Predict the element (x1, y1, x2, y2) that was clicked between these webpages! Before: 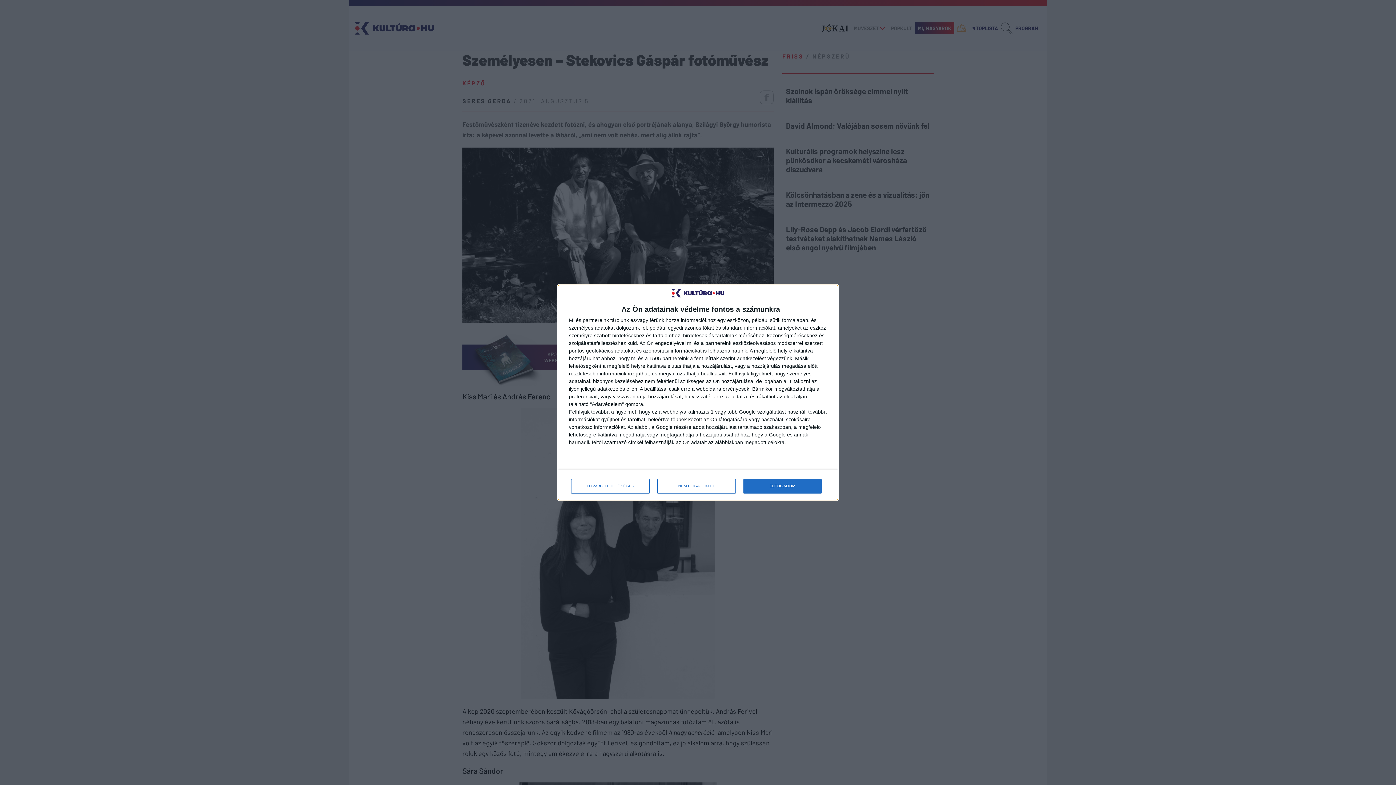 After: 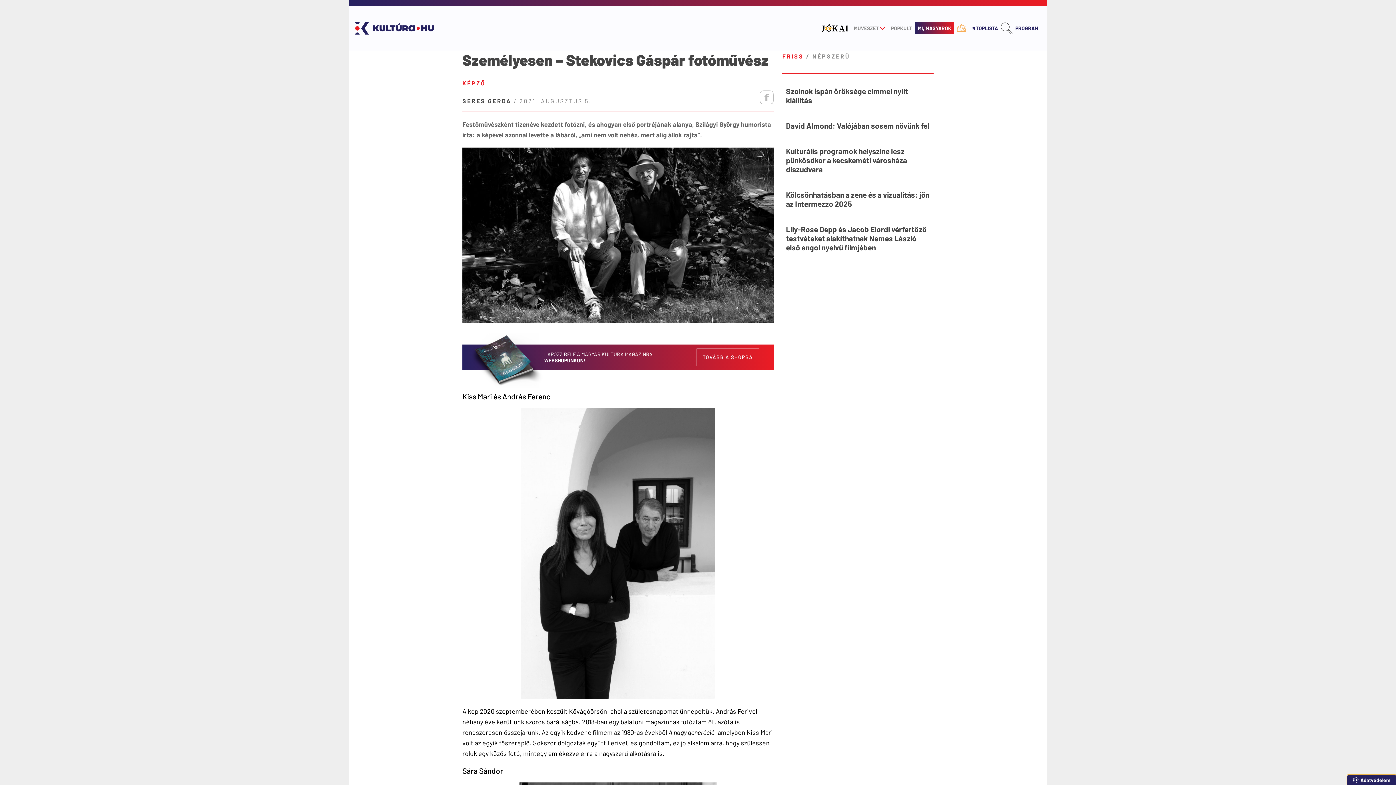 Action: label: NEM FOGADOM EL bbox: (657, 479, 736, 493)